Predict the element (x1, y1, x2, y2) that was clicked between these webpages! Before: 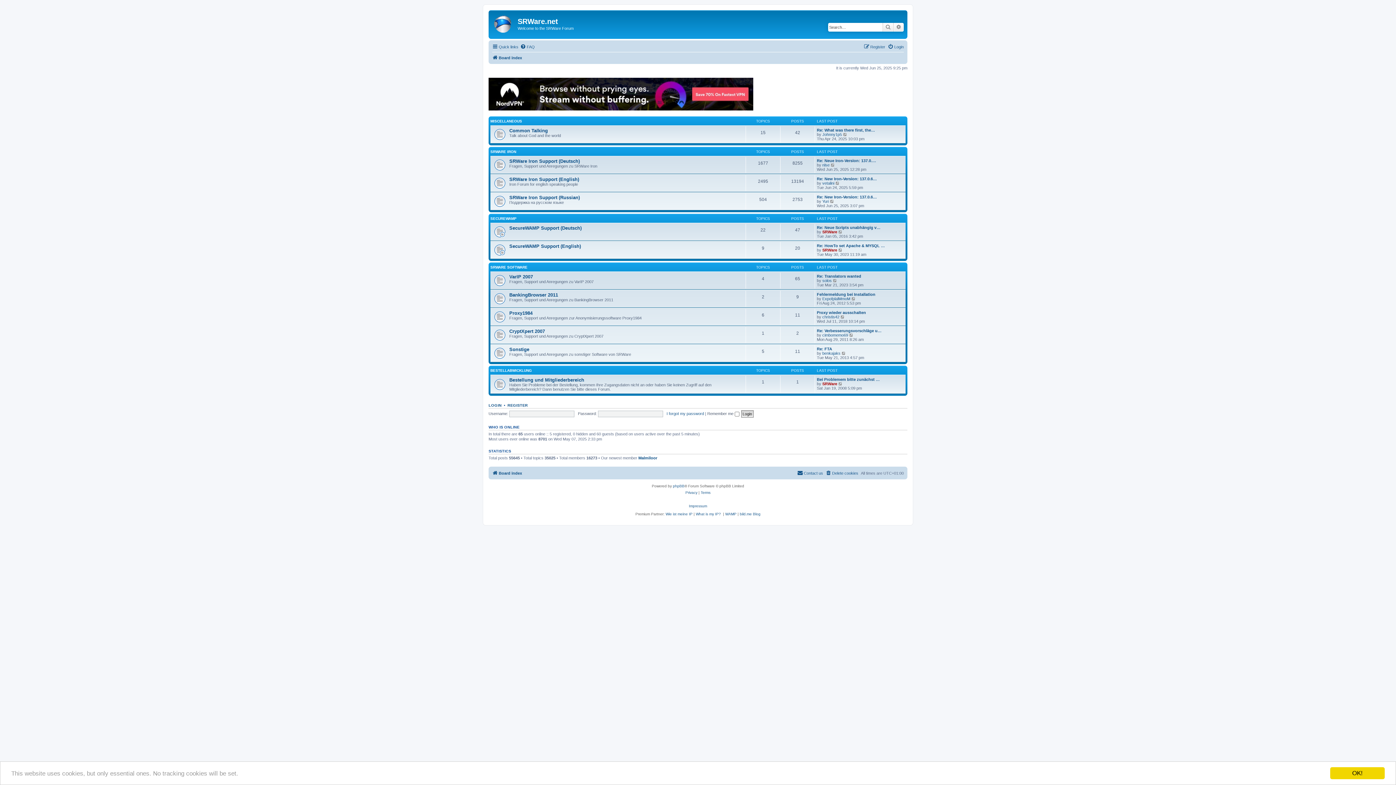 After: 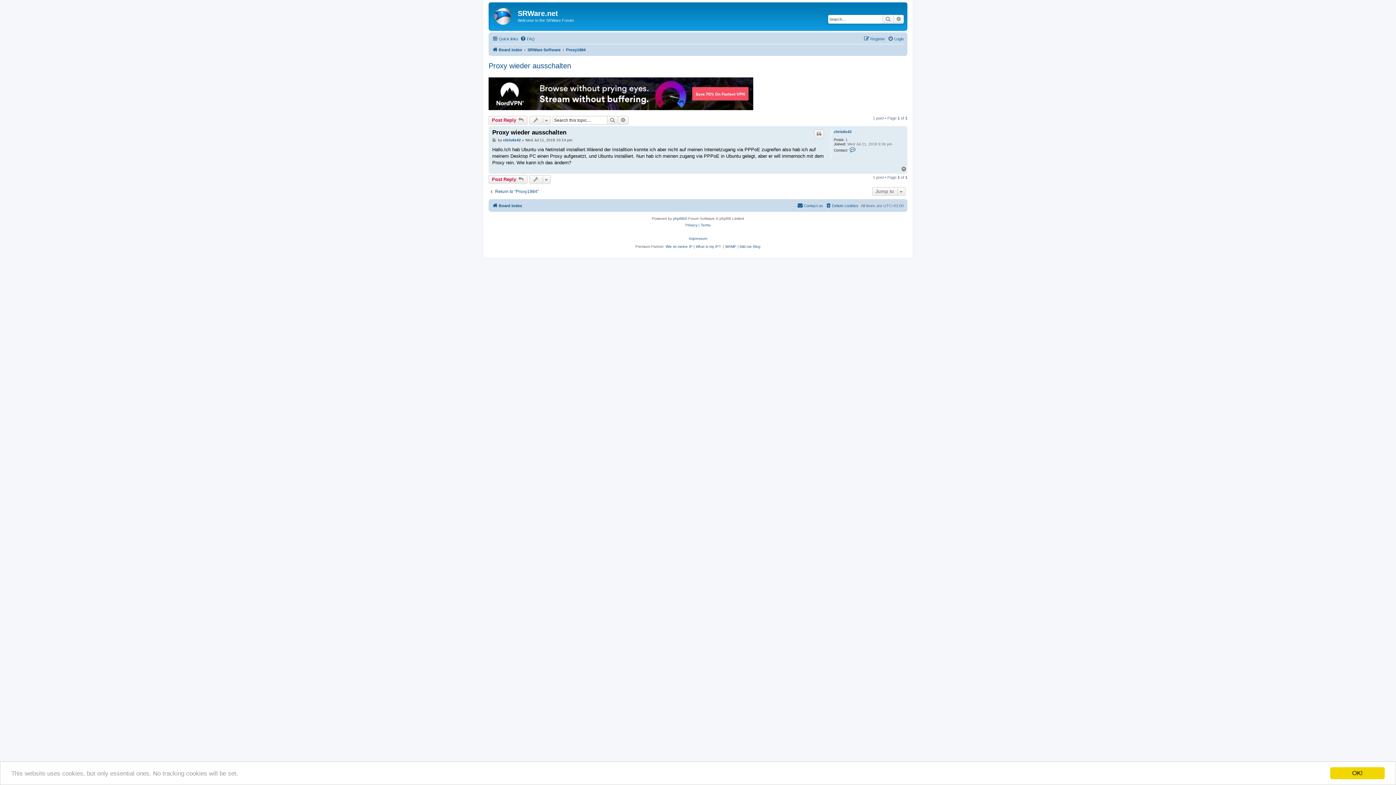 Action: bbox: (840, 314, 845, 319) label: View the latest post